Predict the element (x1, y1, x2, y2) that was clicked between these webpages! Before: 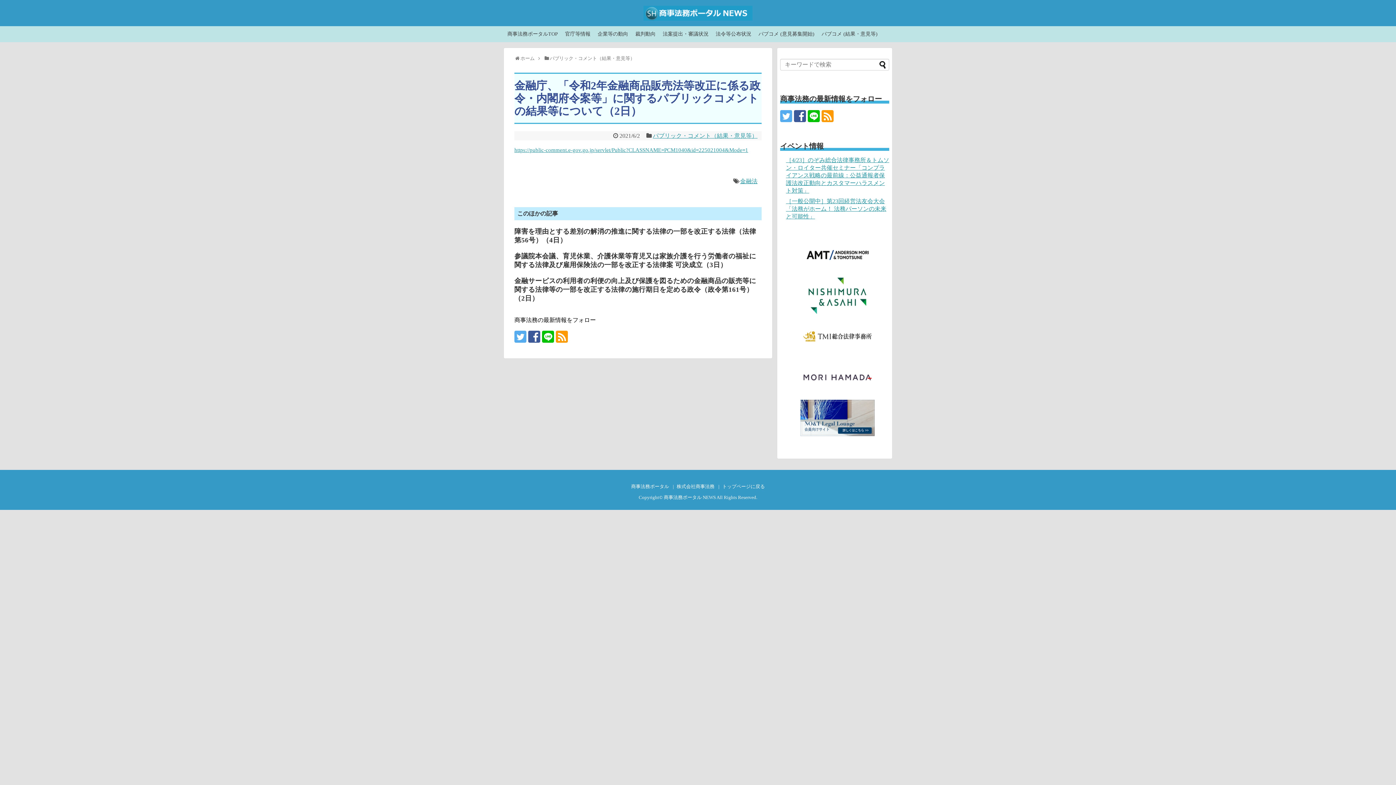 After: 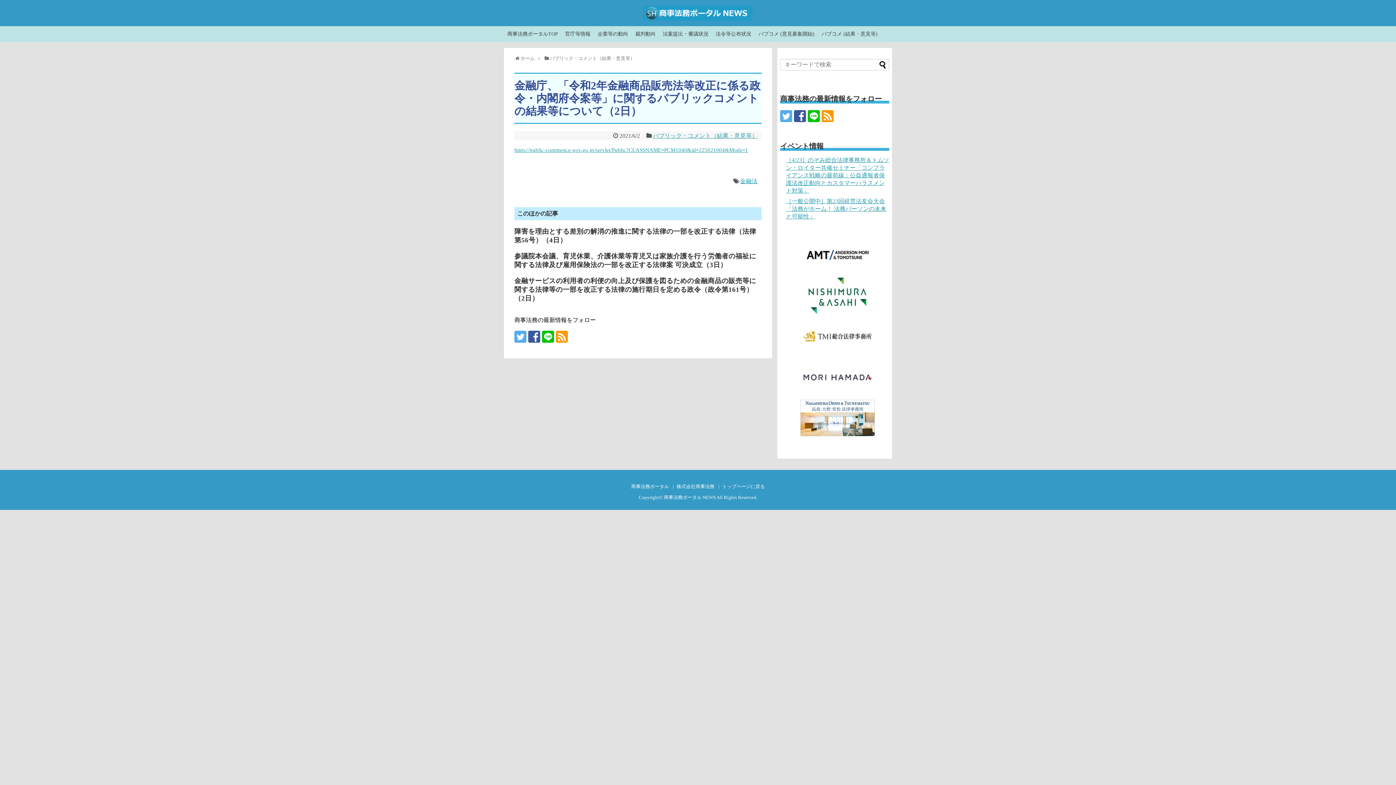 Action: bbox: (794, 110, 806, 122)